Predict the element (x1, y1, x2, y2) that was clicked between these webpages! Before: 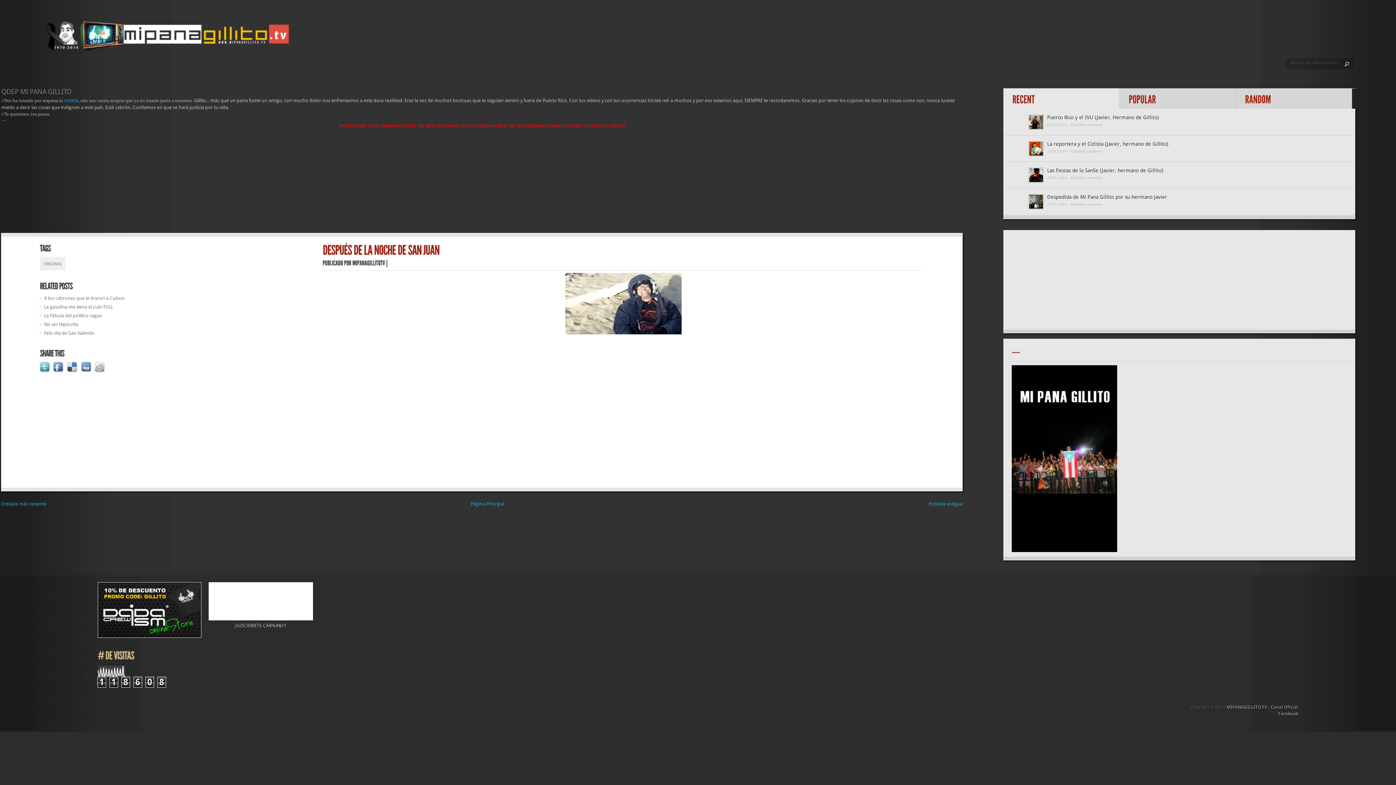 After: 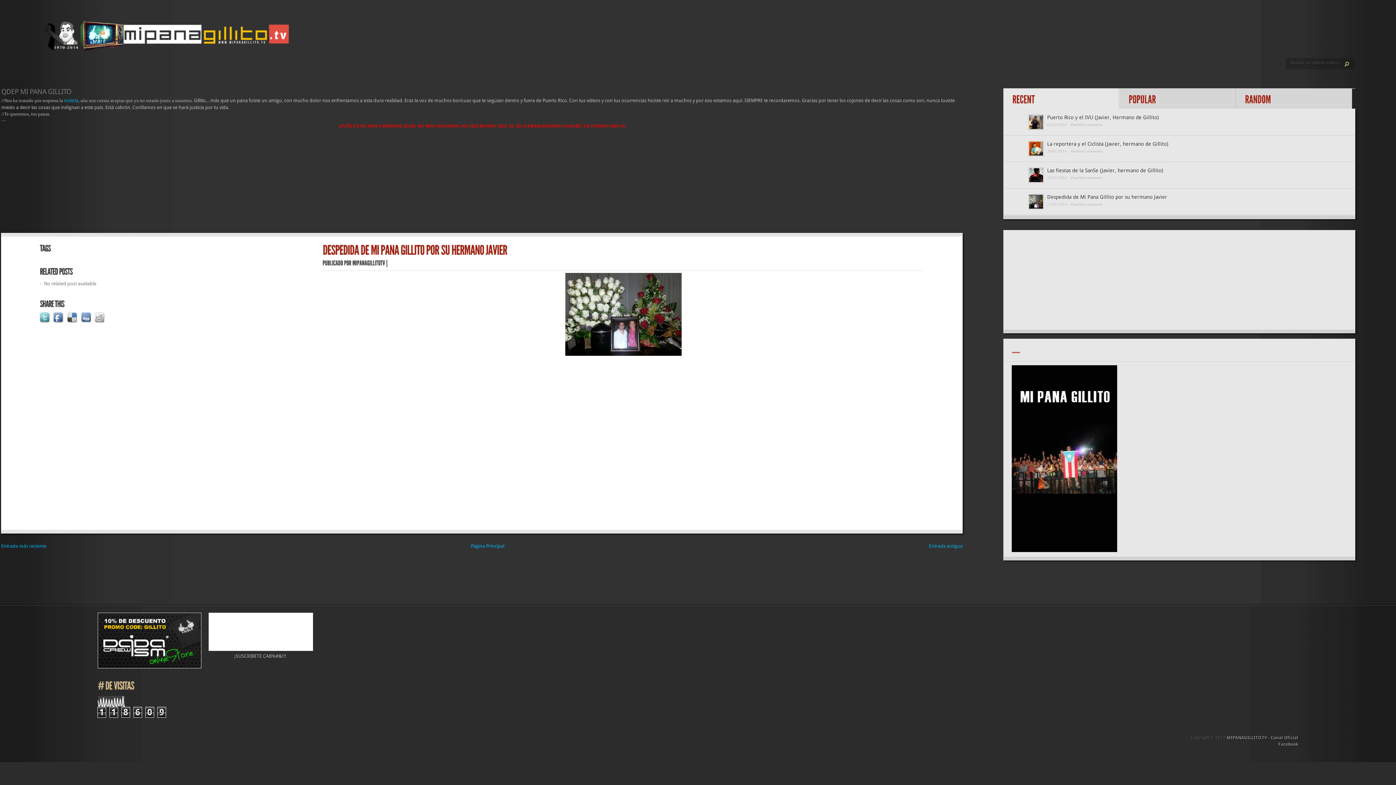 Action: bbox: (1047, 194, 1167, 200) label: Despedida de Mi Pana Gillito por su hermano Javier